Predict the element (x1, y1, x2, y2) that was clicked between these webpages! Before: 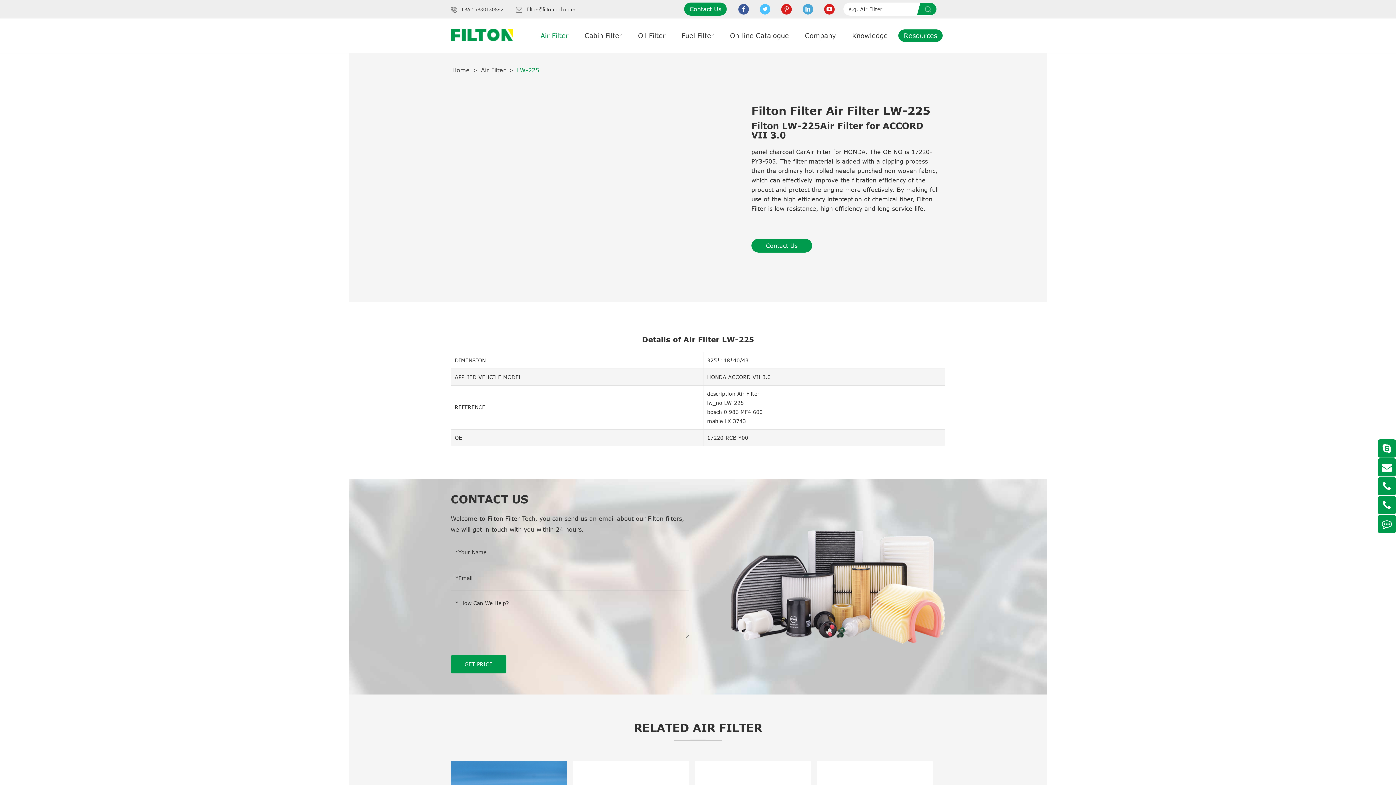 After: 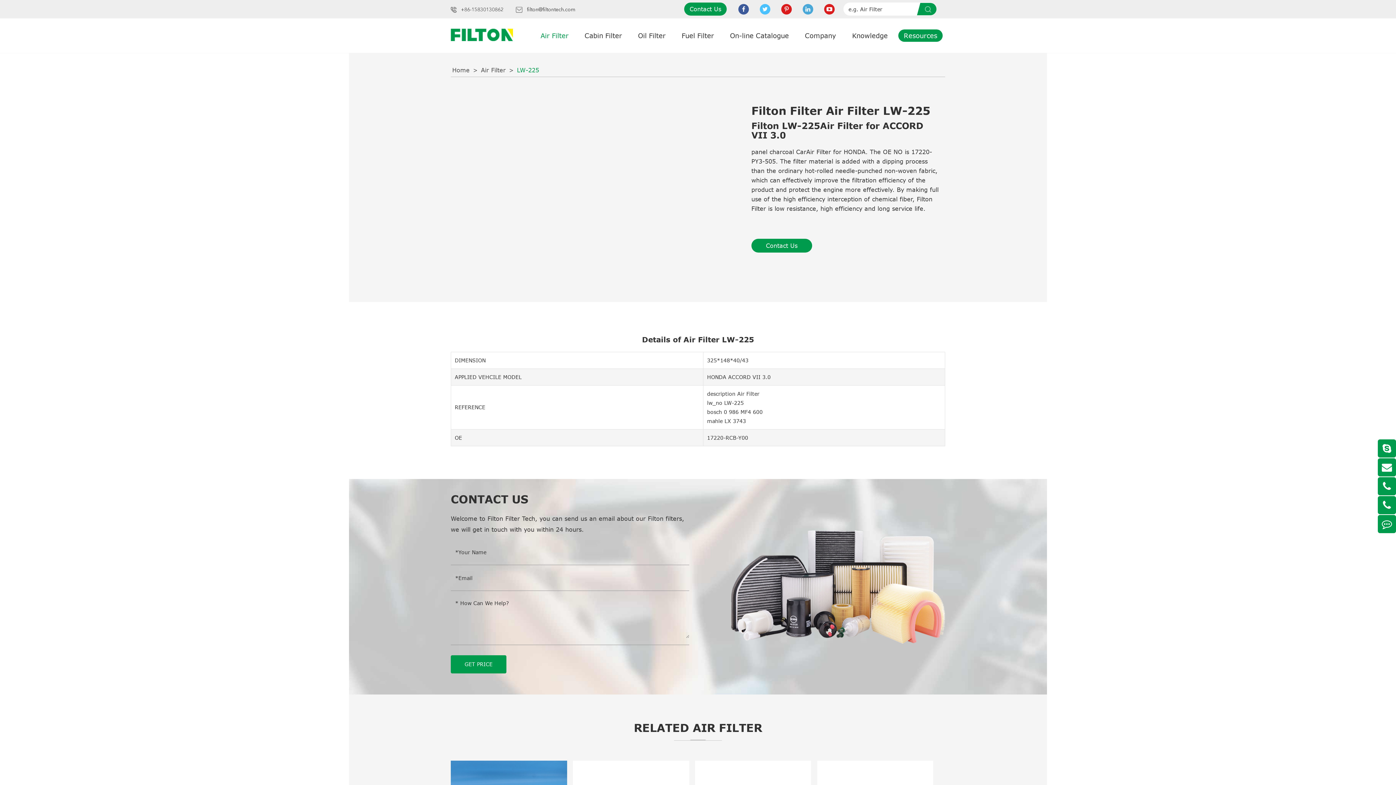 Action: bbox: (802, 4, 813, 14)